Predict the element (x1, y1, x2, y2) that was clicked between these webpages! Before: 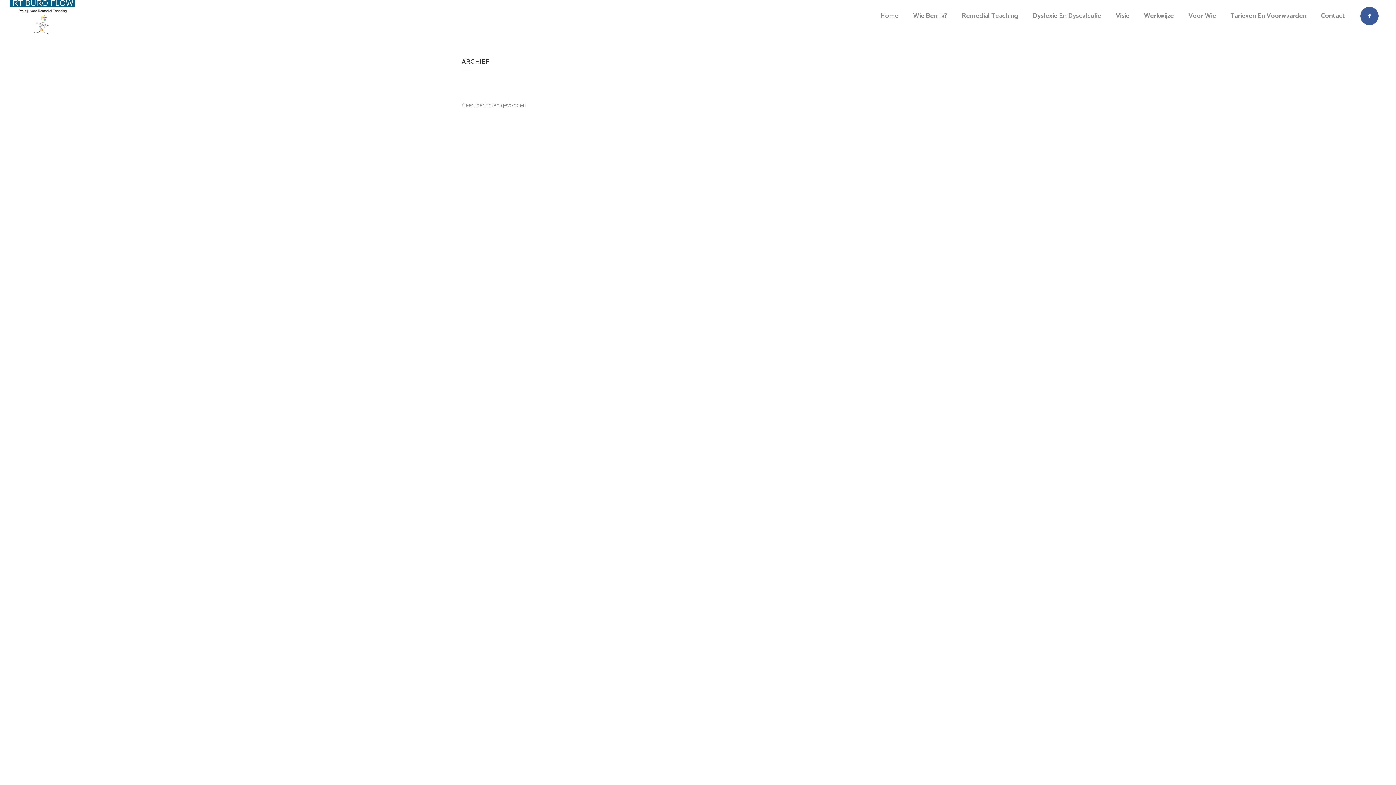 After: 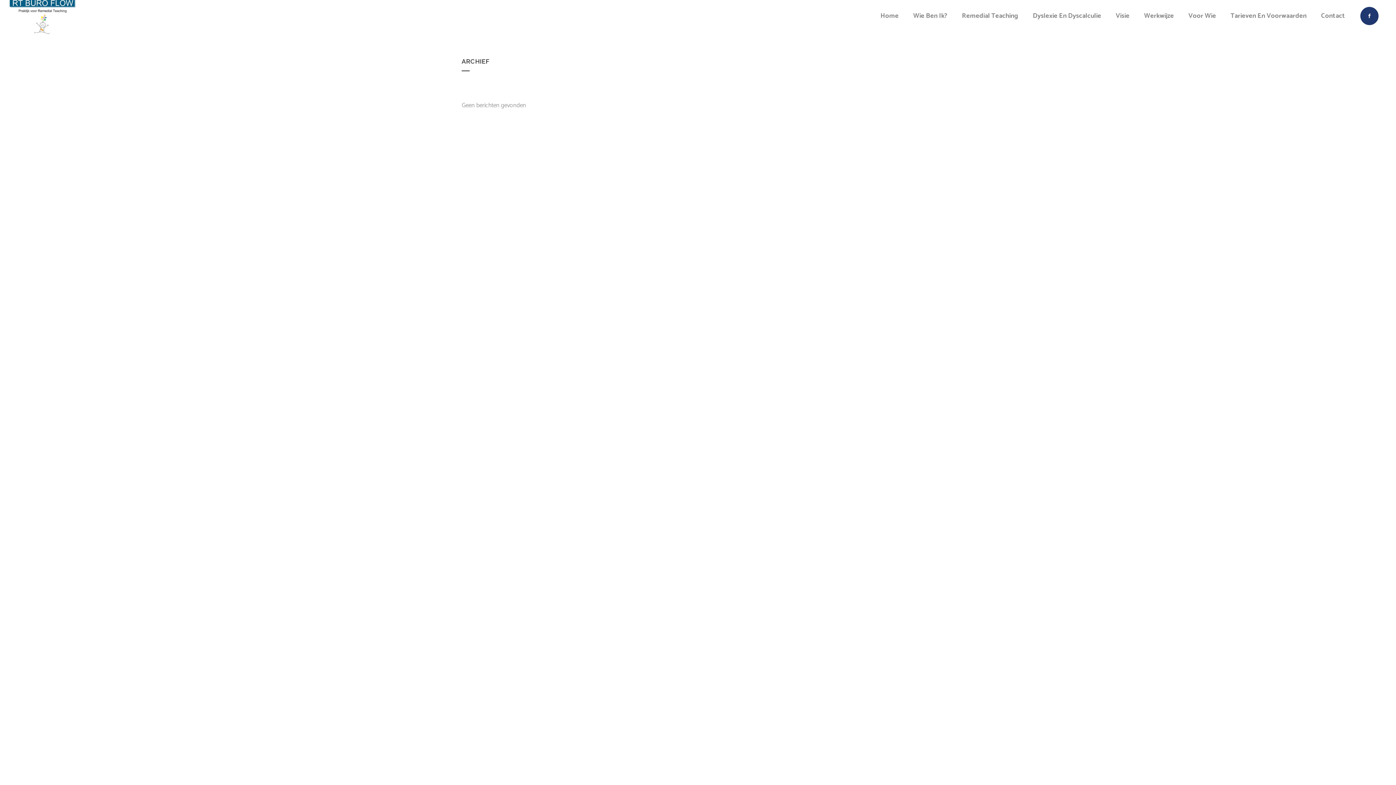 Action: bbox: (1358, 11, 1379, 19)